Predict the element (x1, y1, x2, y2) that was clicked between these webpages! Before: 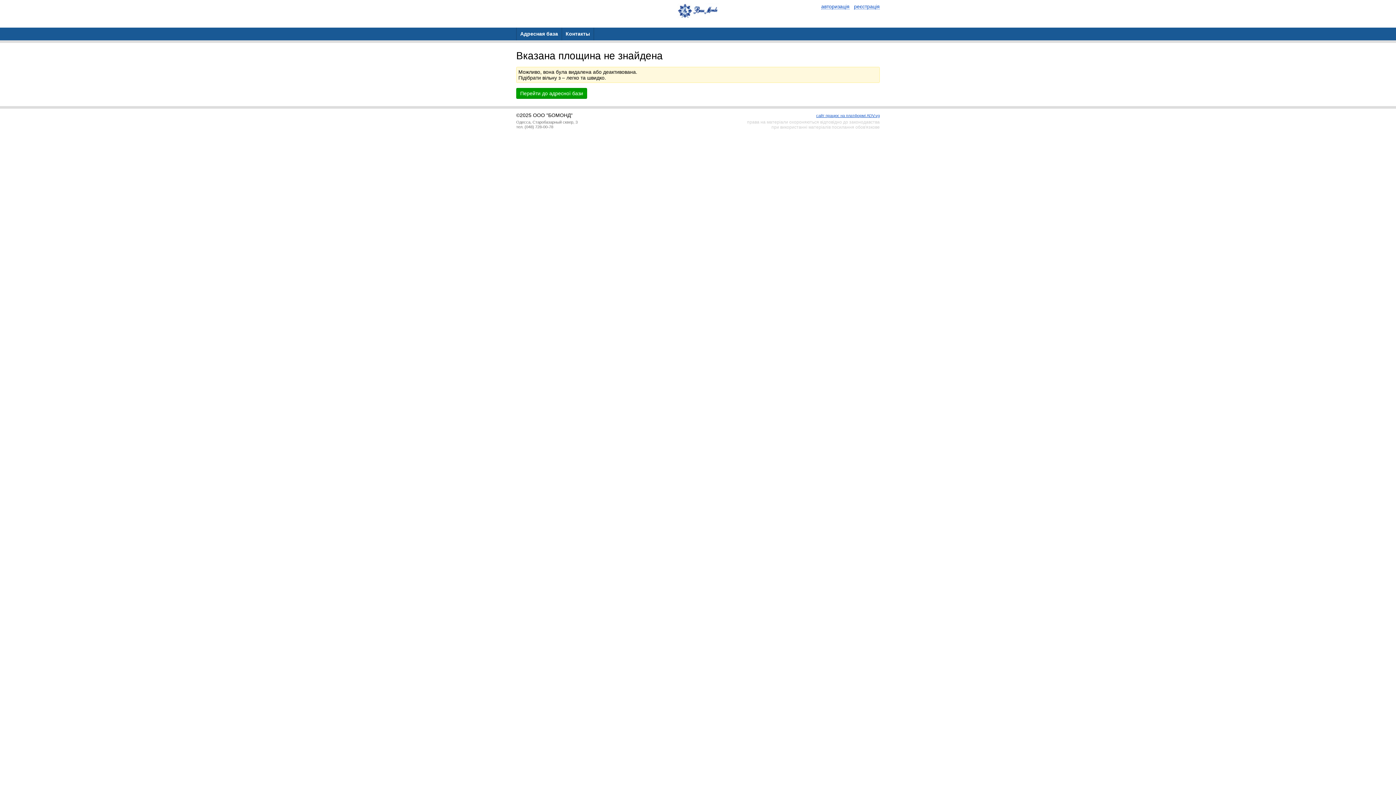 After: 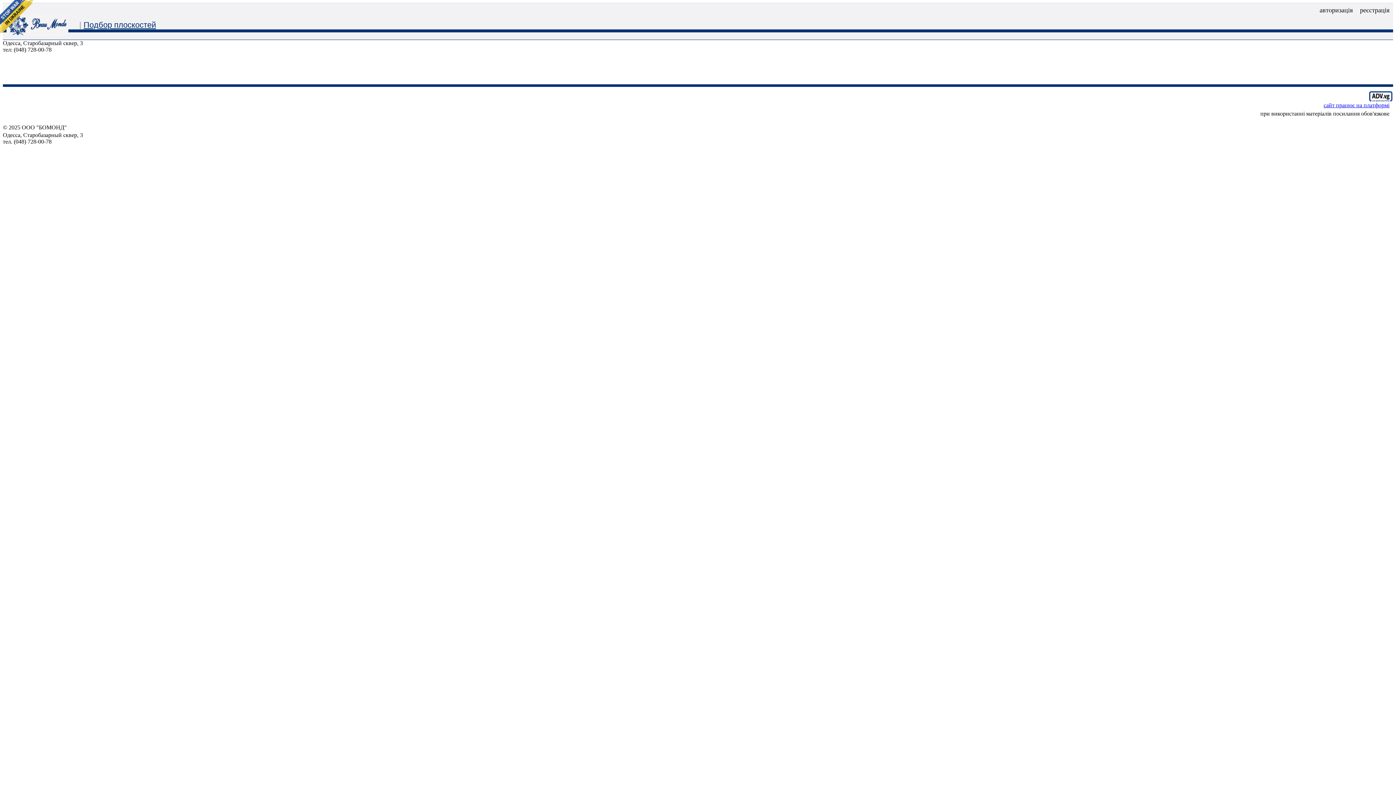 Action: bbox: (562, 27, 593, 40) label: Контакты